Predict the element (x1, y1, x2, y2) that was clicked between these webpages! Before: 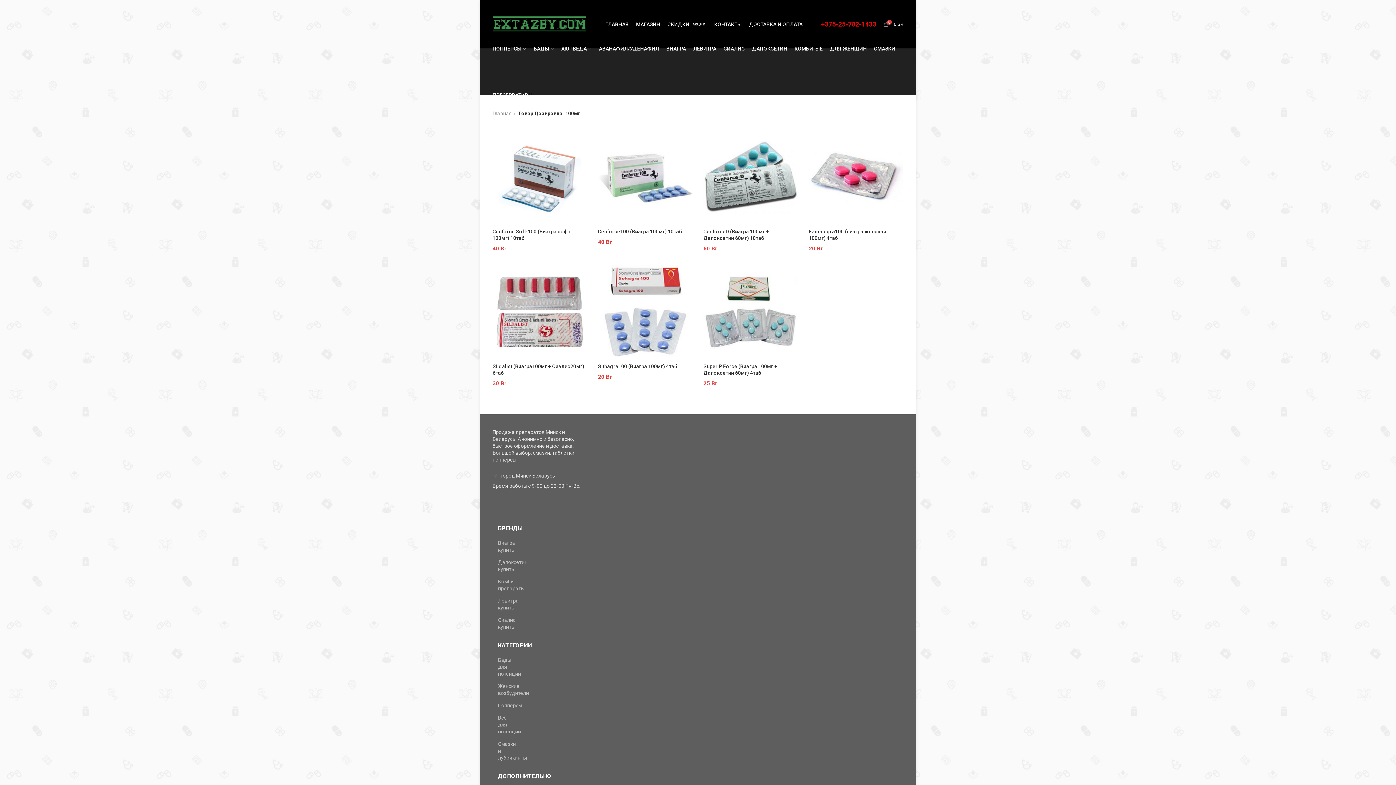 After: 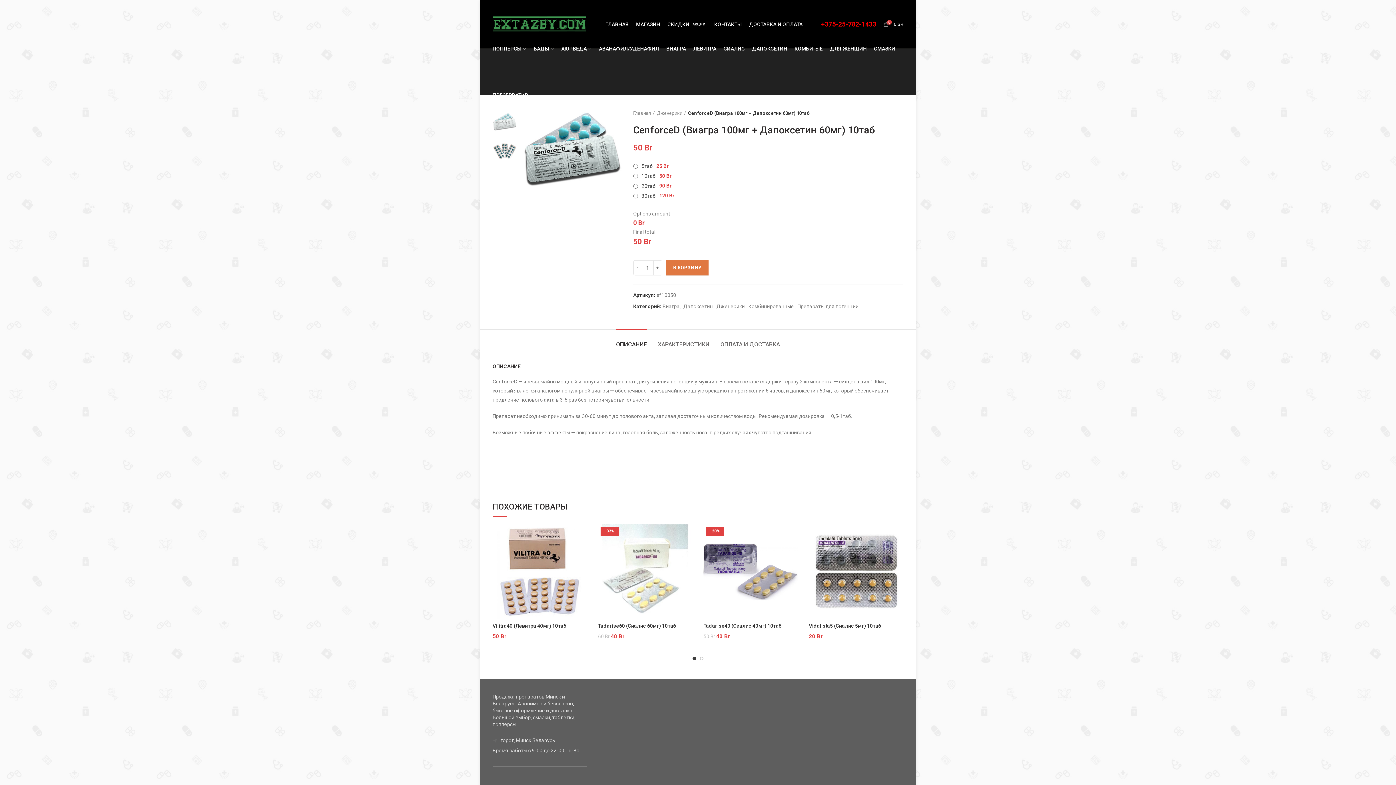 Action: bbox: (703, 130, 798, 224)